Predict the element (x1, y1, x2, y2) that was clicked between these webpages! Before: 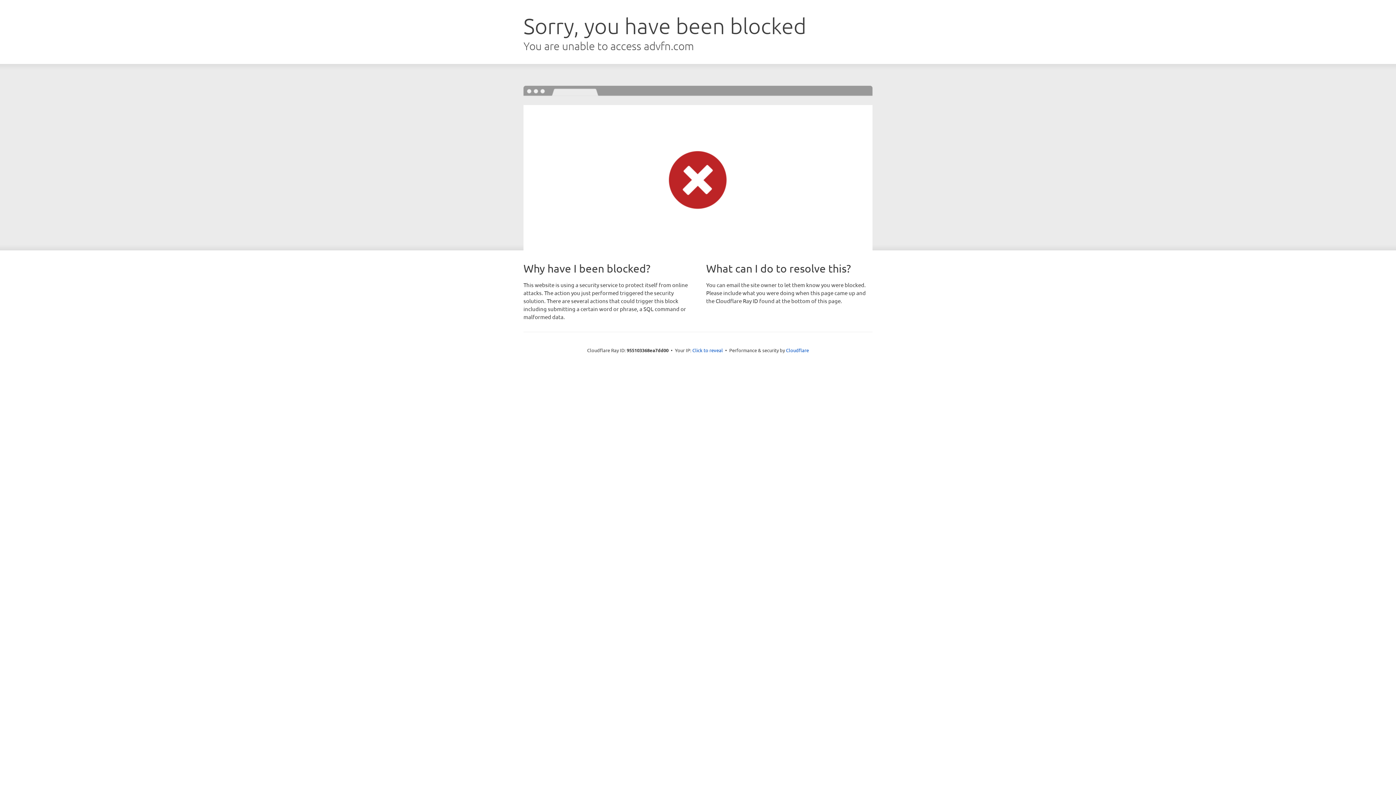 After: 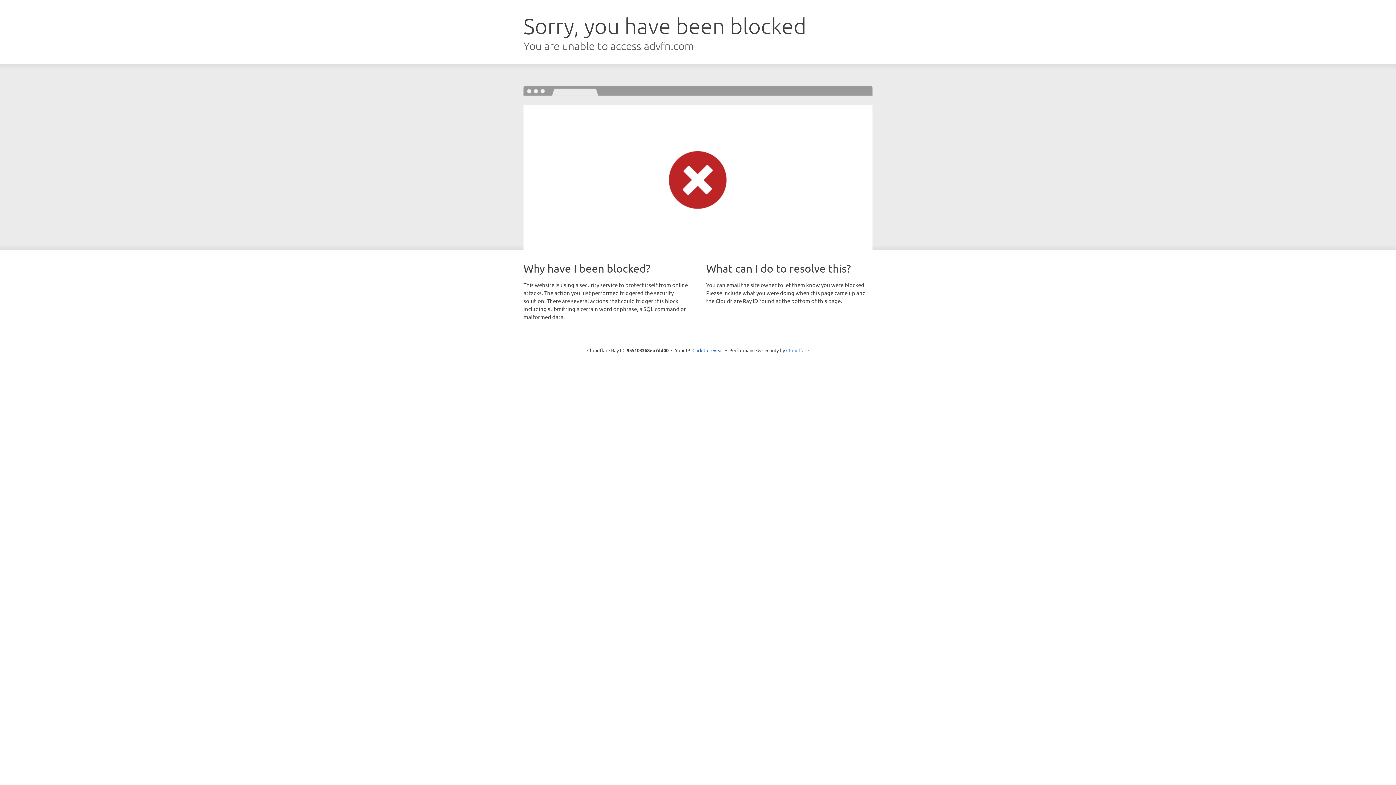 Action: bbox: (786, 347, 809, 353) label: Cloudflare